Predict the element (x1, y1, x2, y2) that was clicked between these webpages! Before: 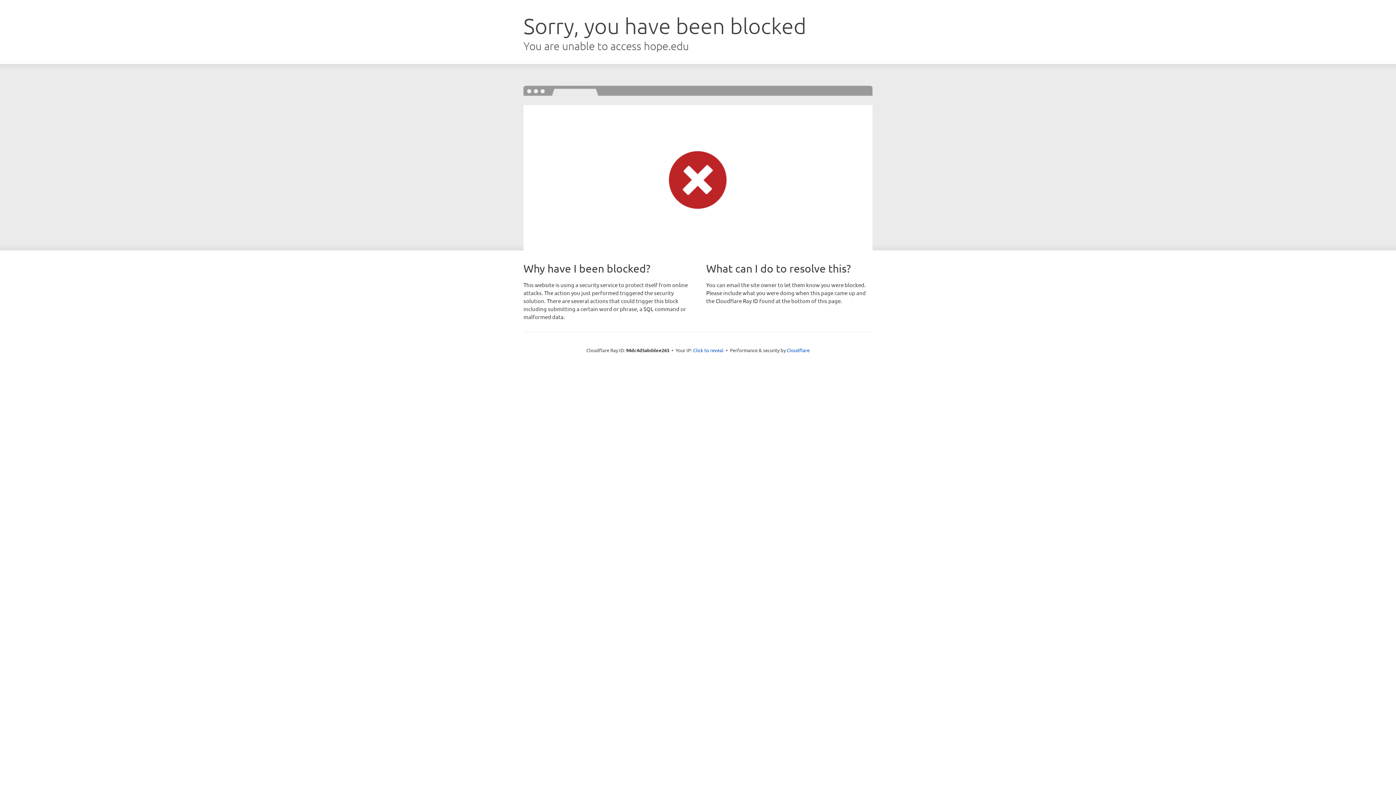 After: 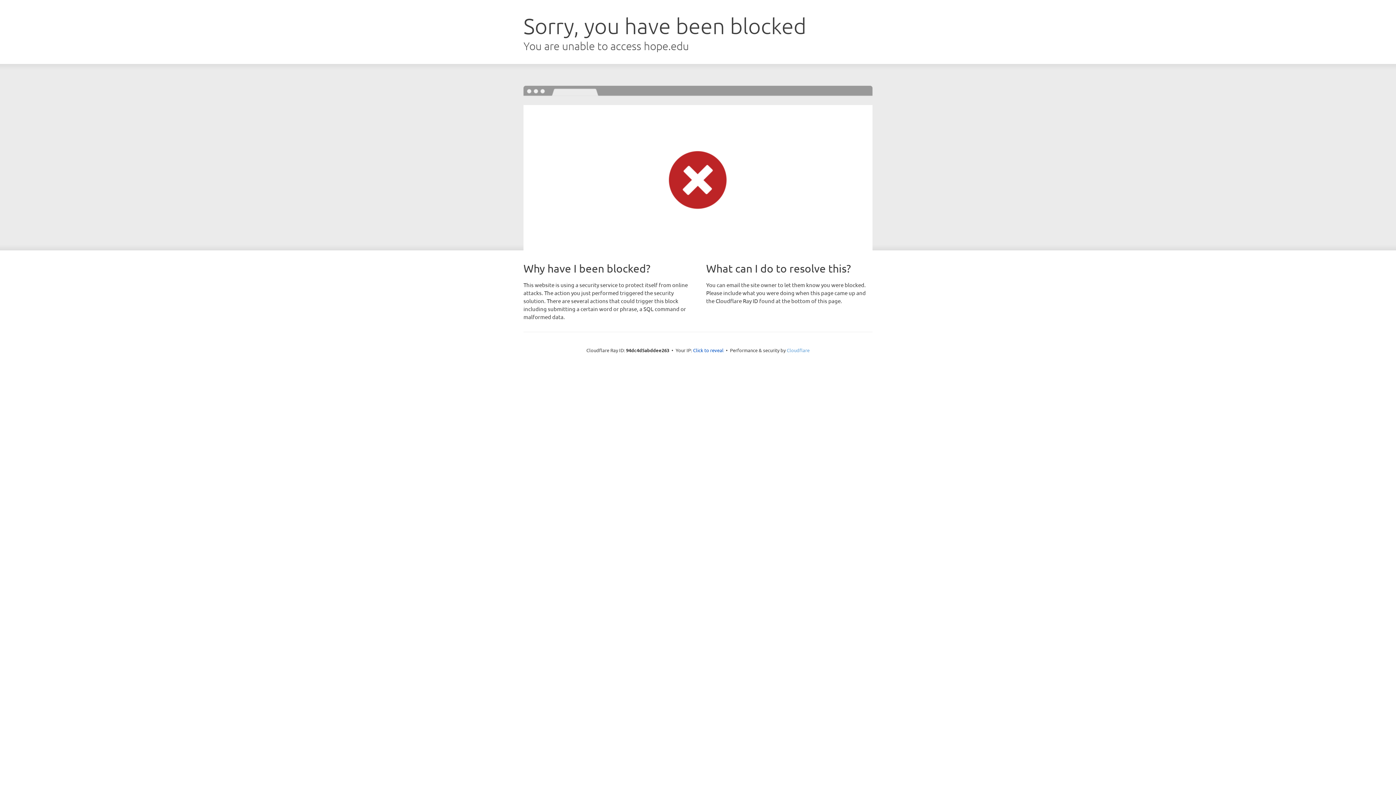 Action: label: Cloudflare bbox: (786, 347, 809, 353)